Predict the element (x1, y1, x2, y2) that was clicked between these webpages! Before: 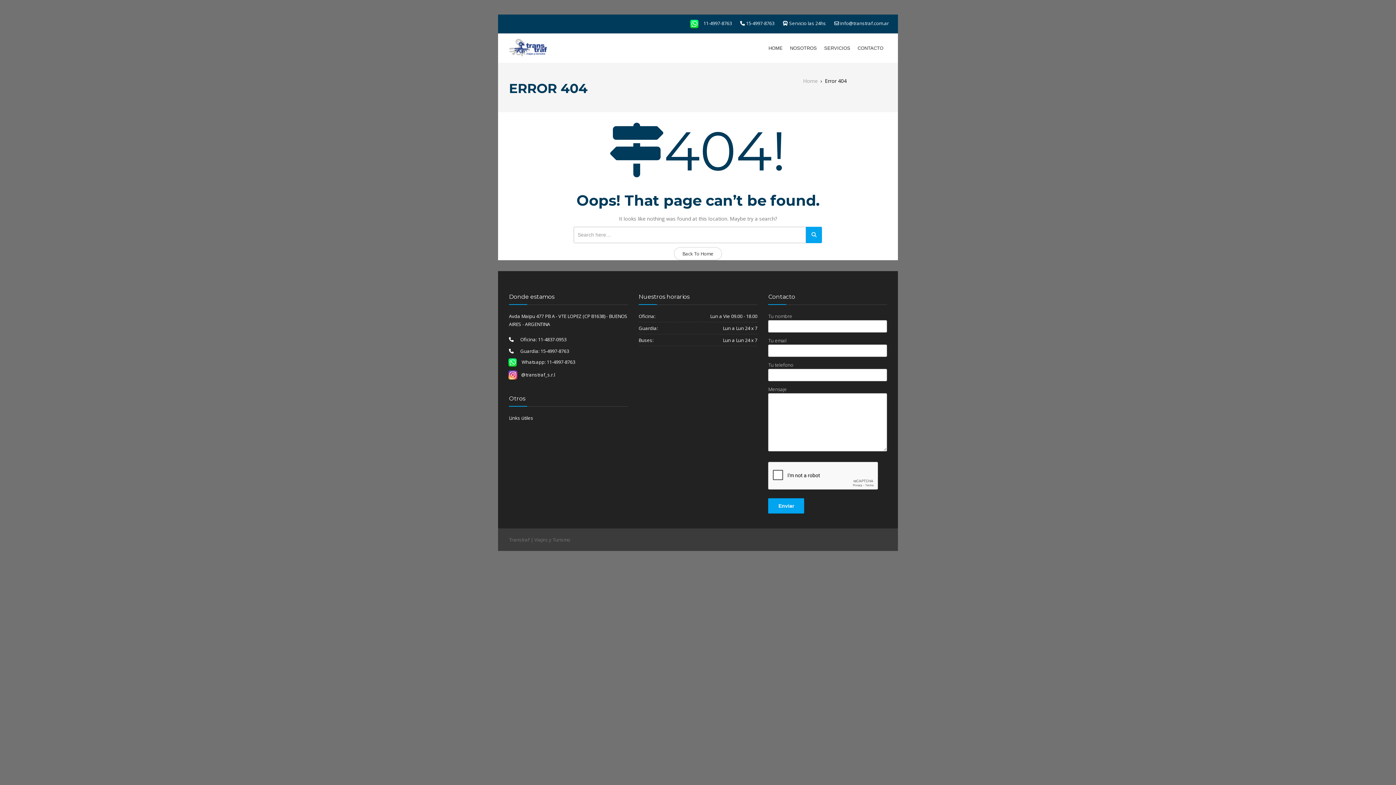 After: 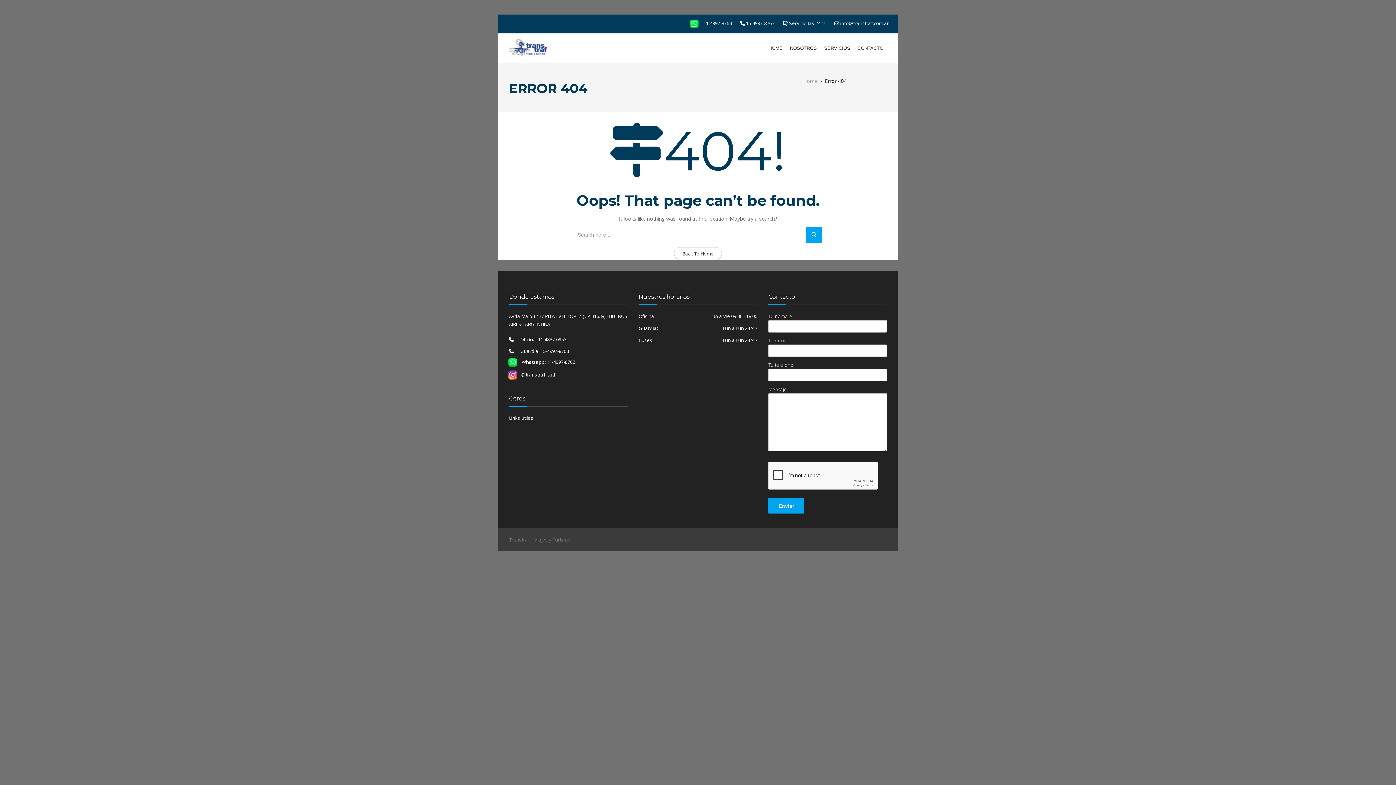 Action: label:       Oficina: 11-4837-0953 bbox: (513, 336, 566, 342)